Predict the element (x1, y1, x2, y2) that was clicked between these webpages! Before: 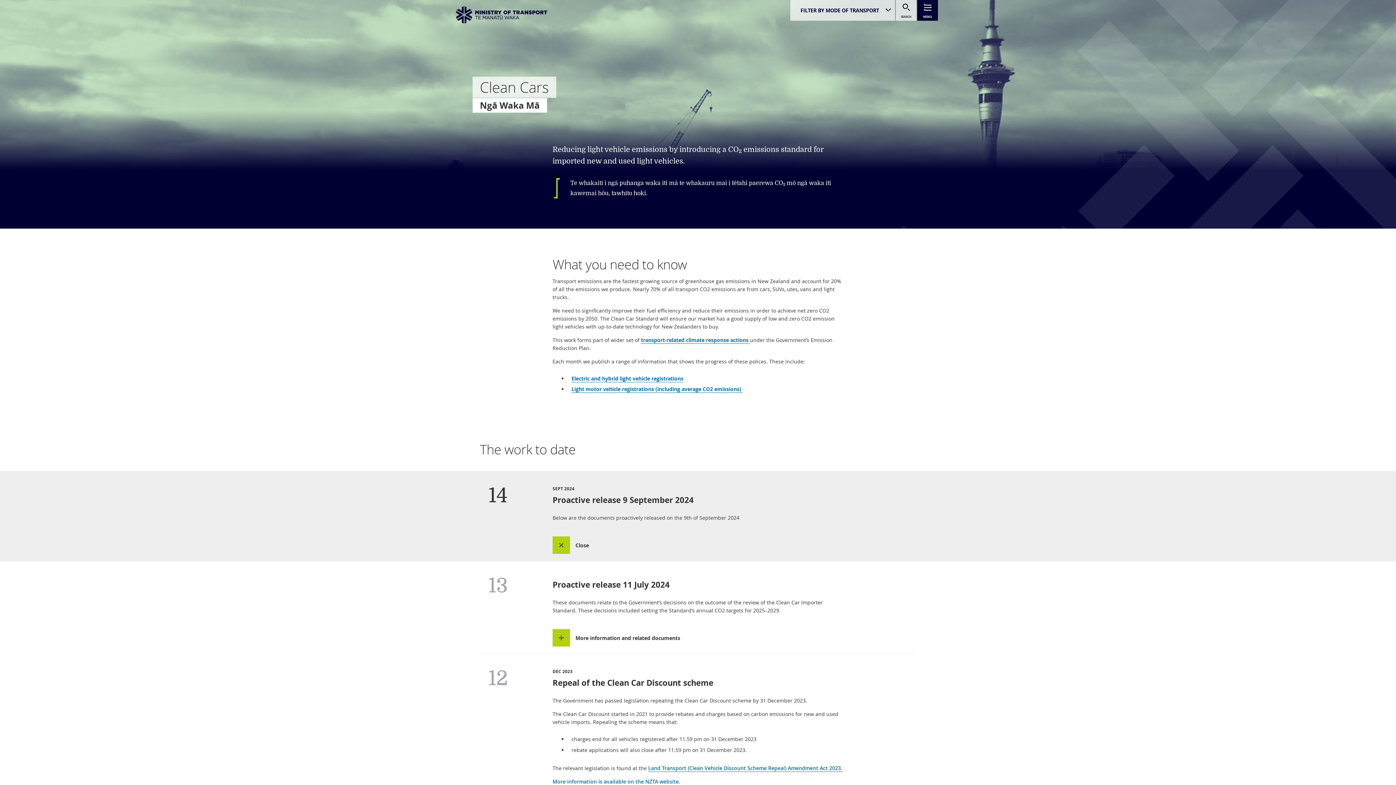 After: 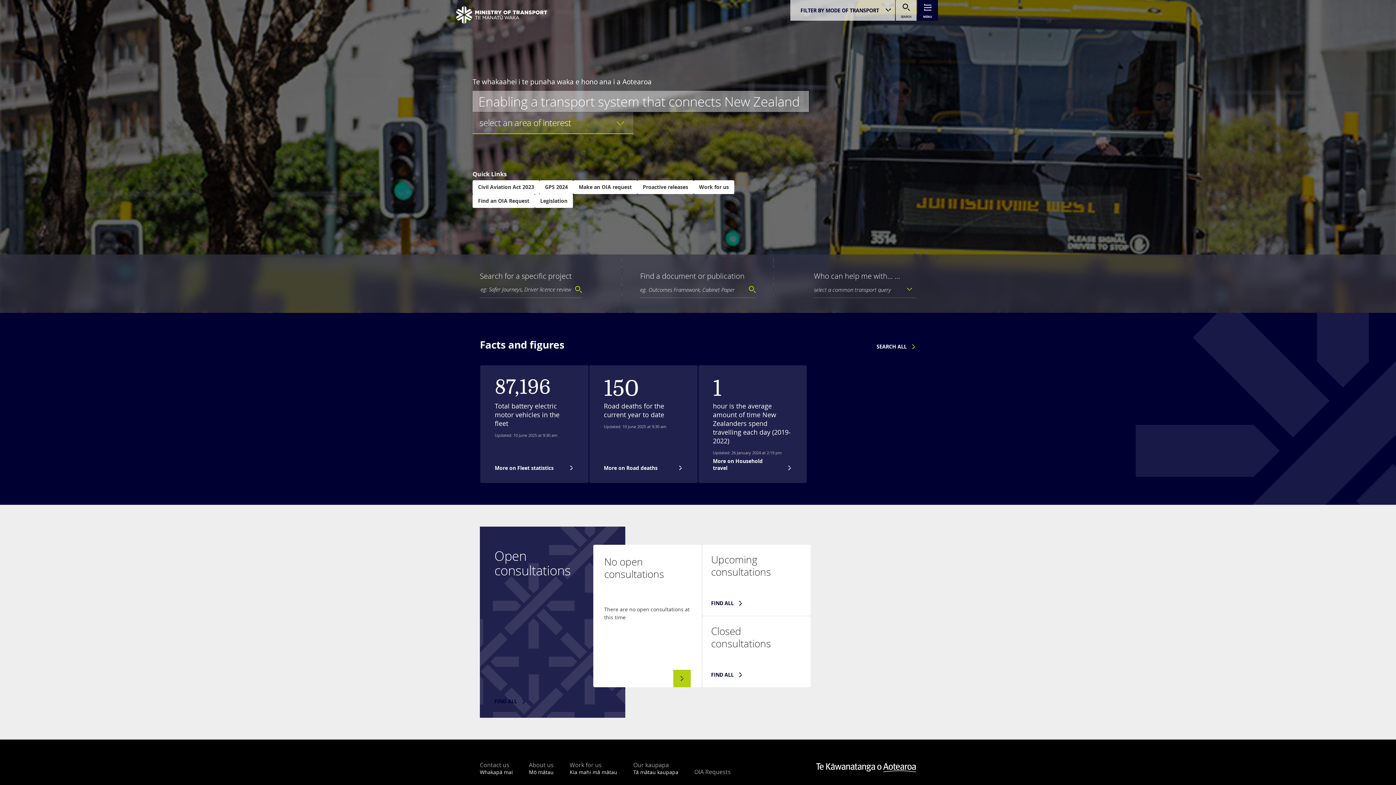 Action: label: Ministry of Transport bbox: (456, 6, 547, 25)